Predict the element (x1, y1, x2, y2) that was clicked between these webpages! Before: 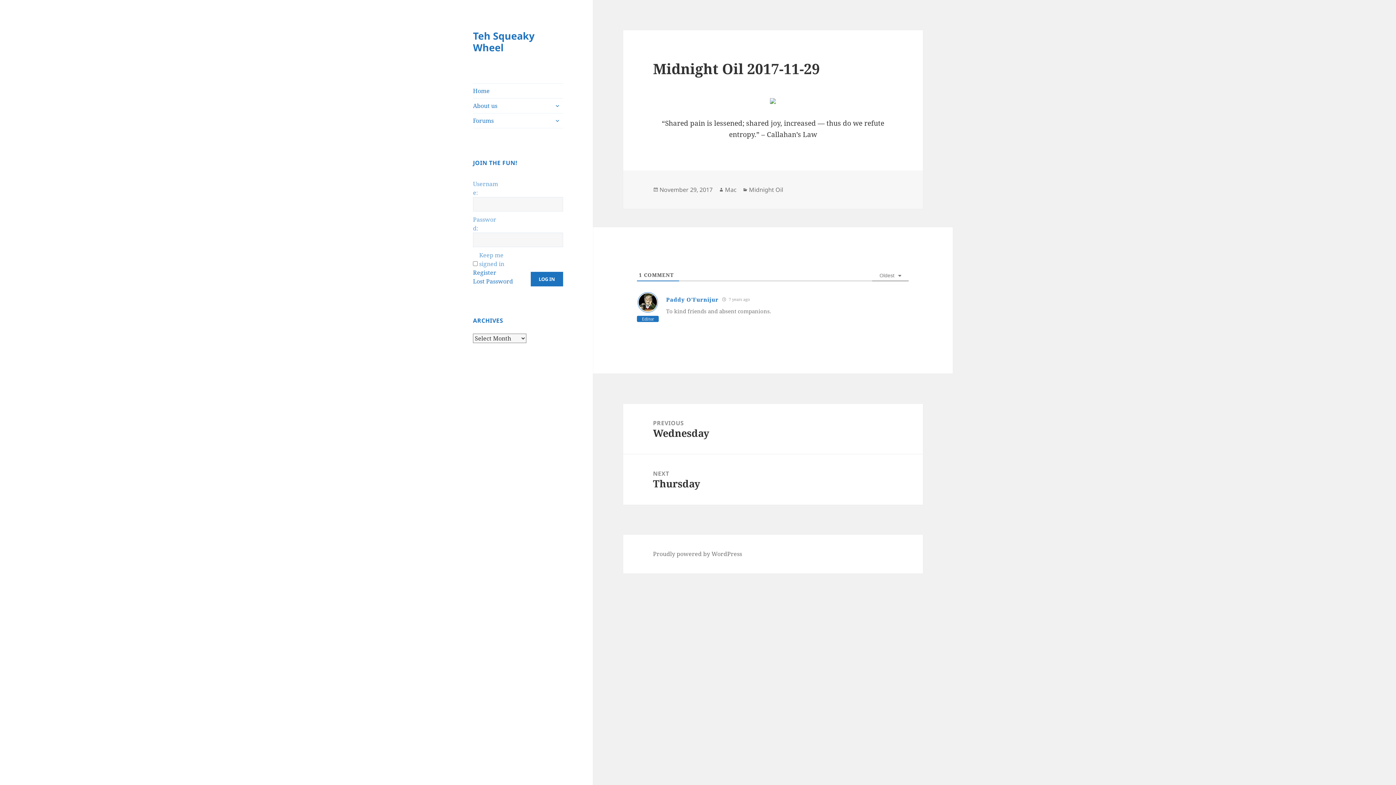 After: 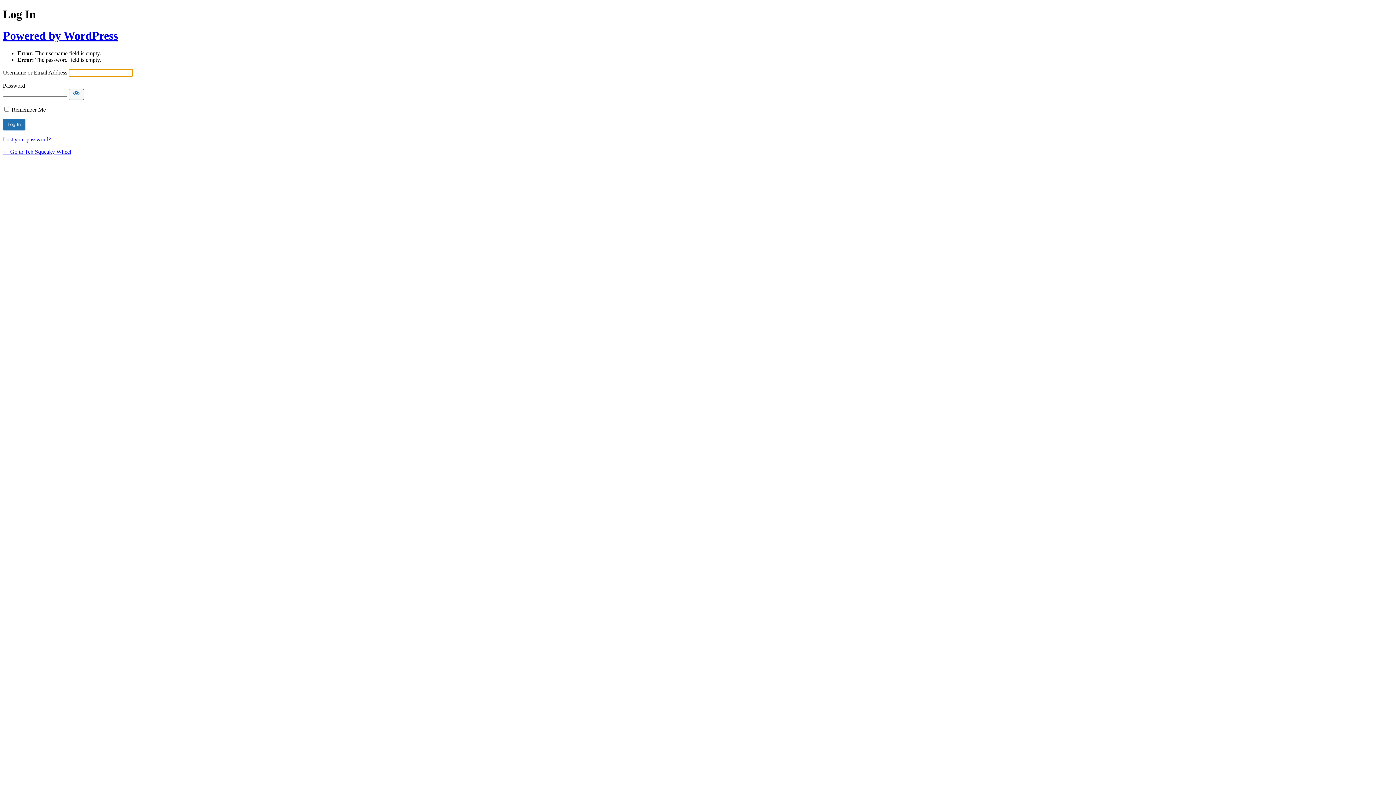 Action: bbox: (530, 271, 563, 286) label: LOG IN